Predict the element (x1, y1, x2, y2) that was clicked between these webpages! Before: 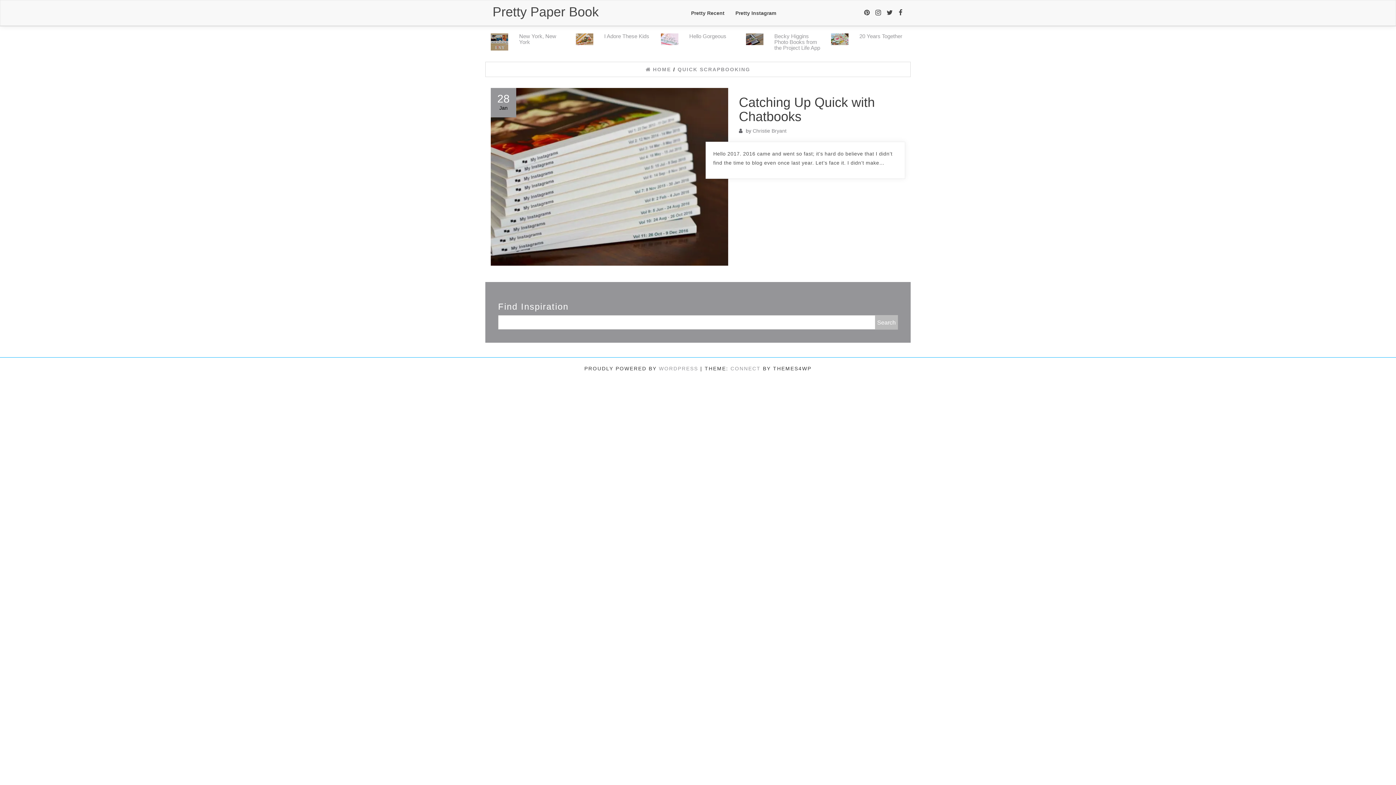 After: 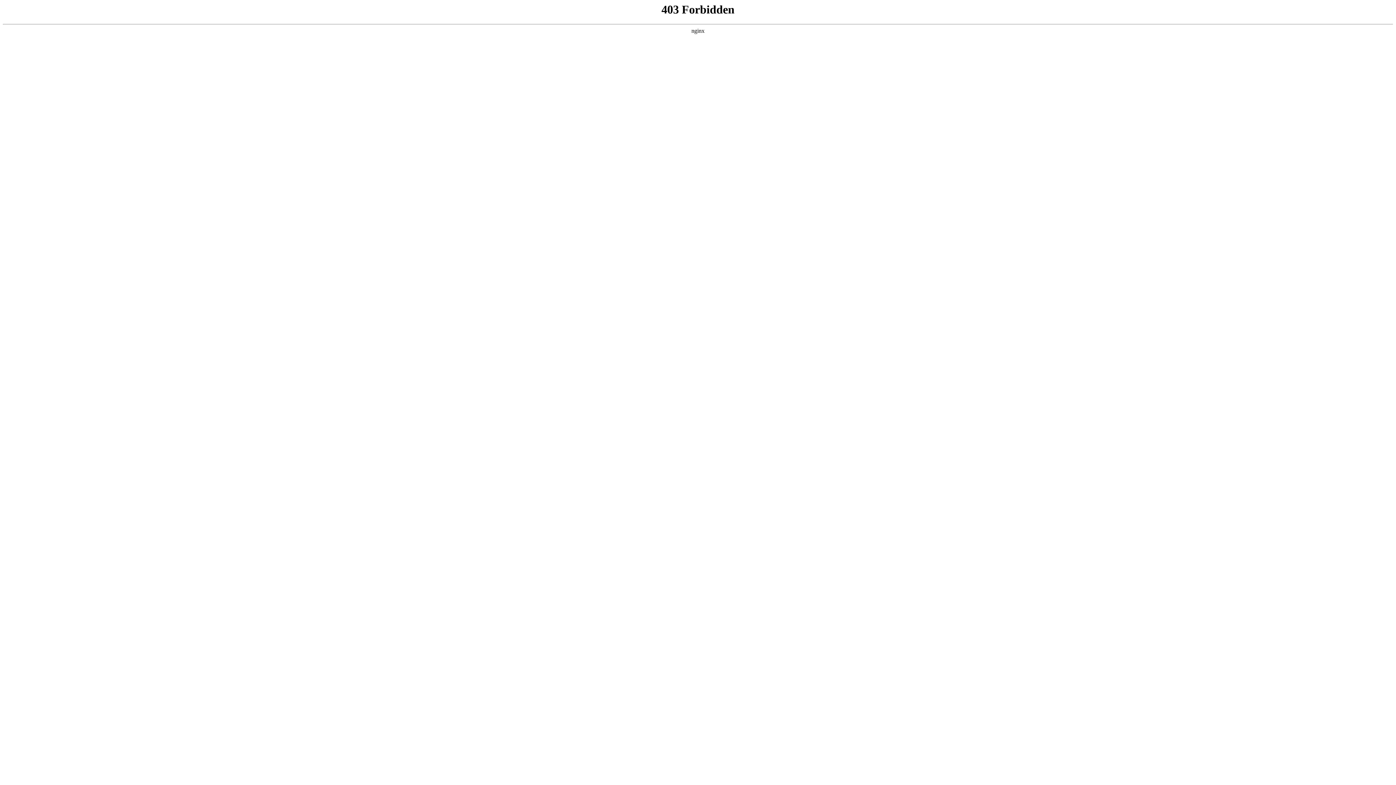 Action: bbox: (659, 365, 698, 371) label: WORDPRESS